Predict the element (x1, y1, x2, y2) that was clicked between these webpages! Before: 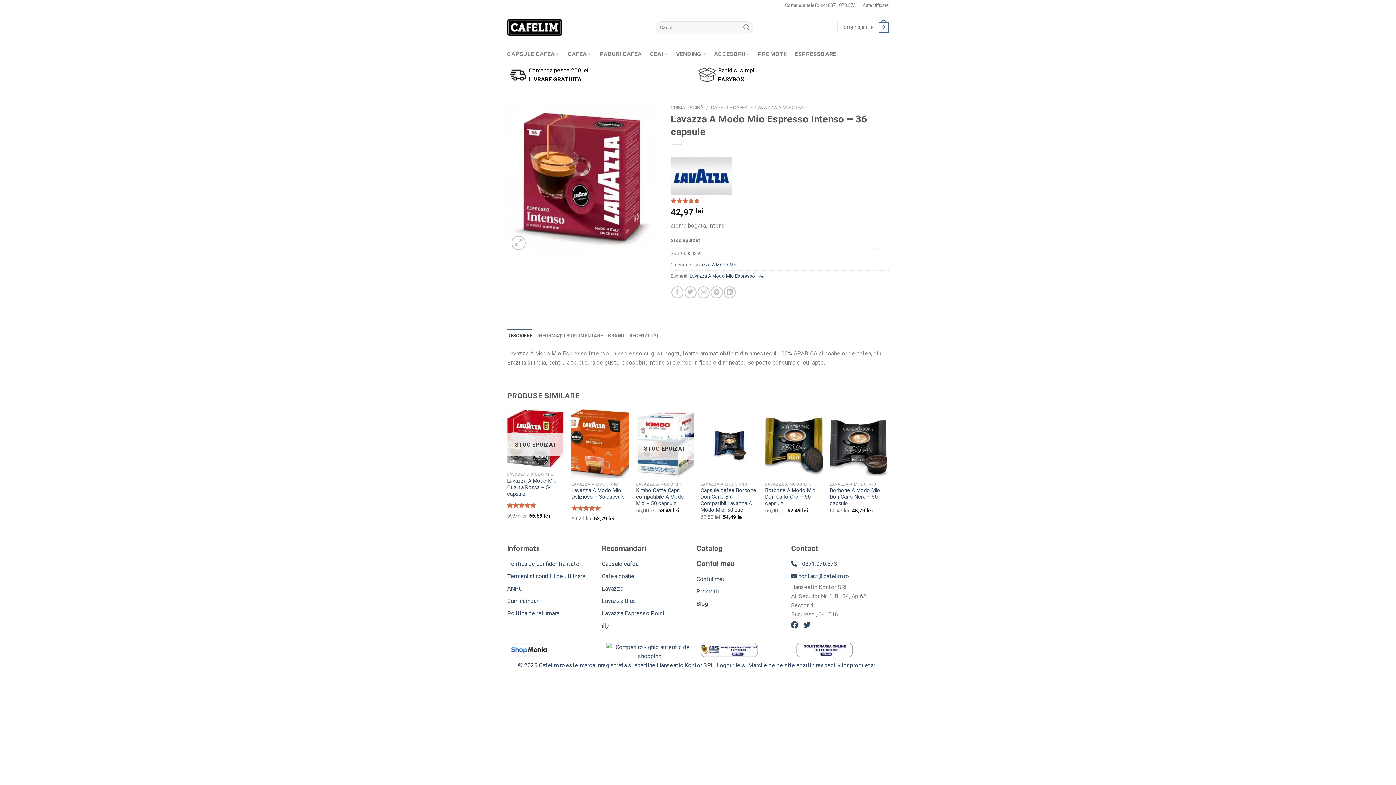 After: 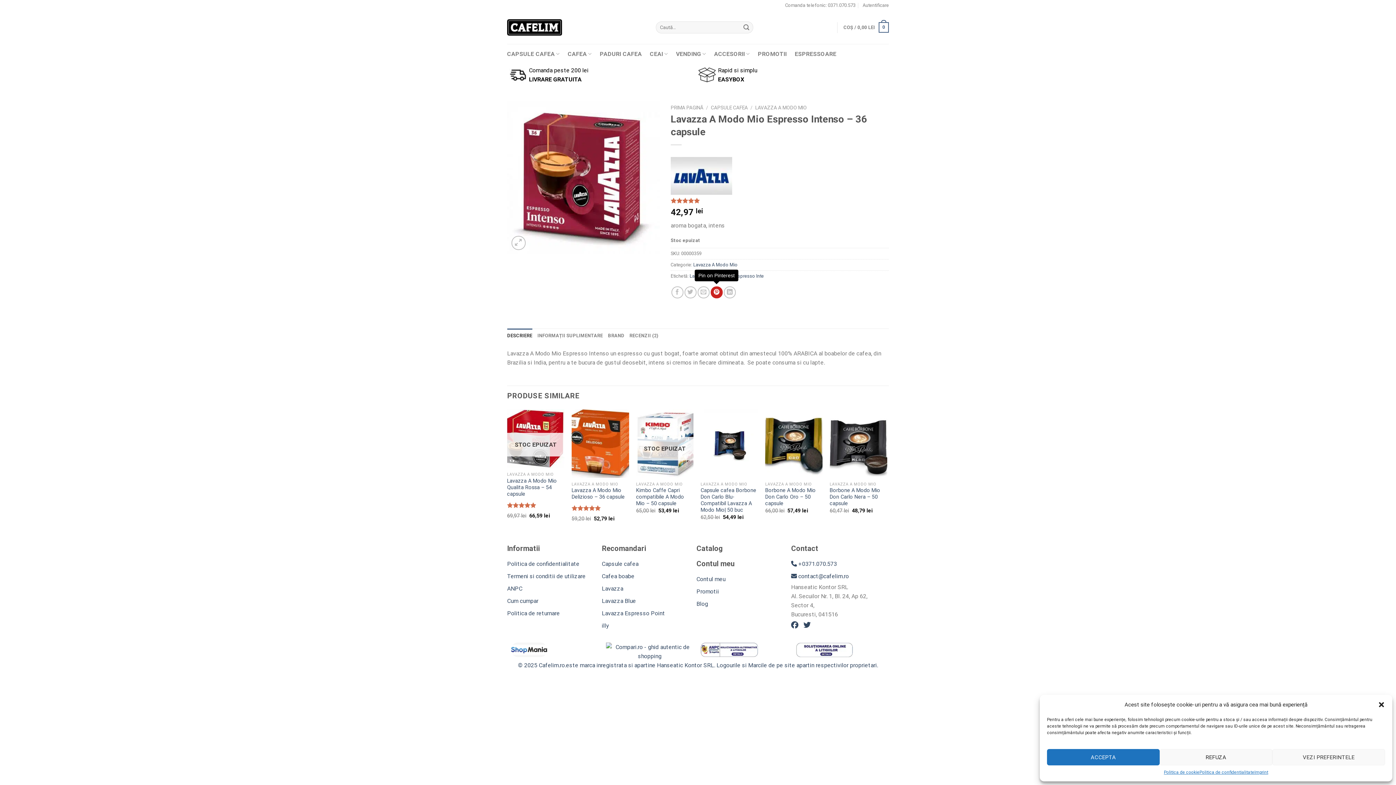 Action: bbox: (710, 286, 722, 298) label: Pin on Pinterest